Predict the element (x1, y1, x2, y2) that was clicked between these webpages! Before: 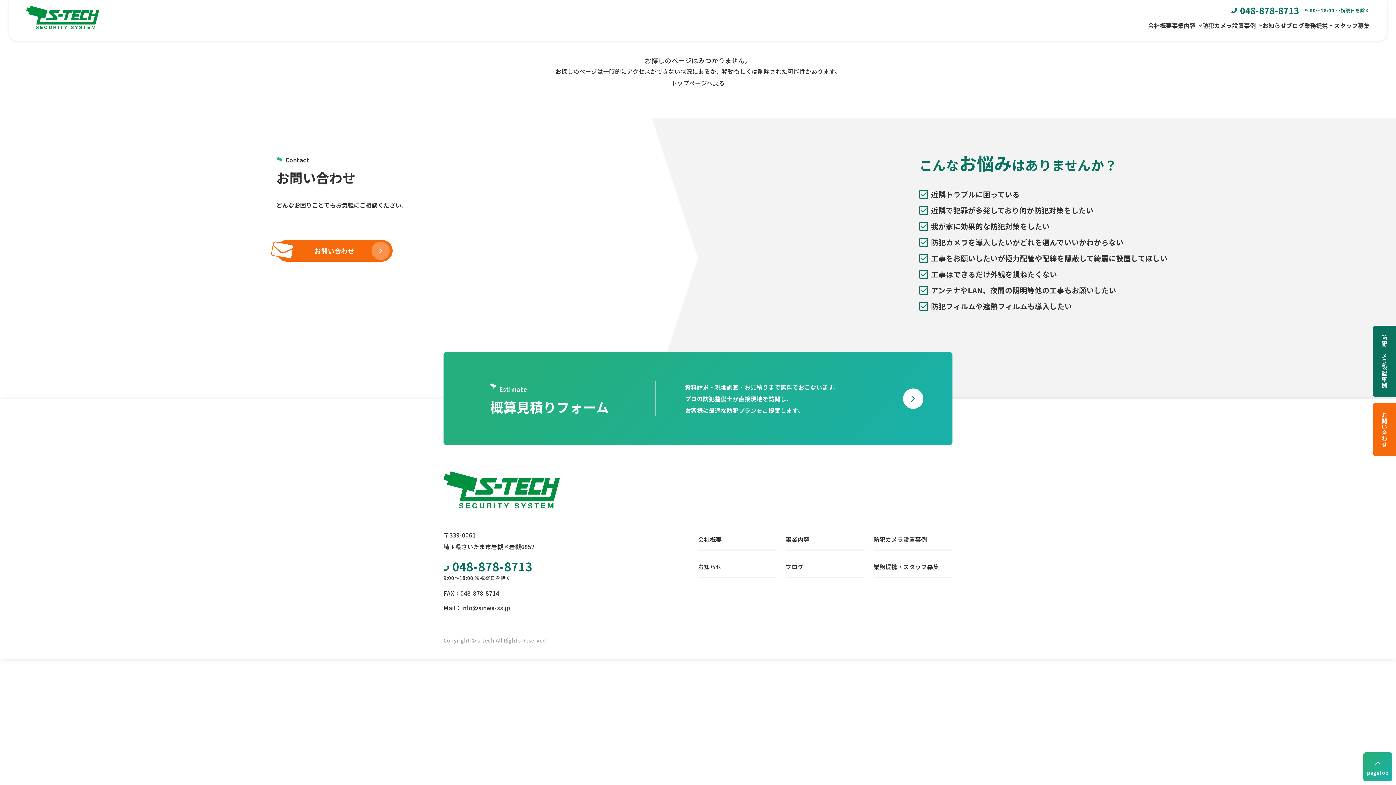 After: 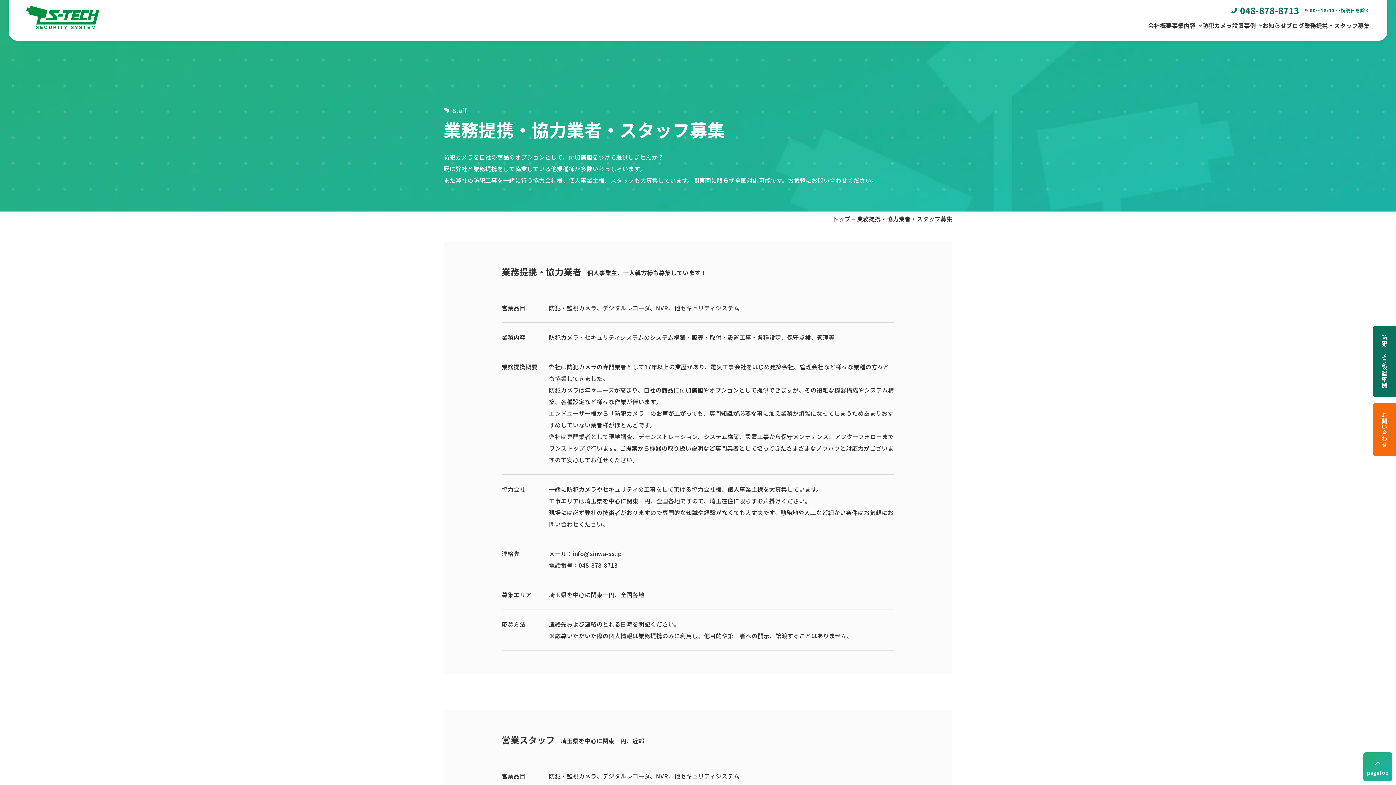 Action: label: 業務提携・スタッフ募集 bbox: (1304, 21, 1370, 40)